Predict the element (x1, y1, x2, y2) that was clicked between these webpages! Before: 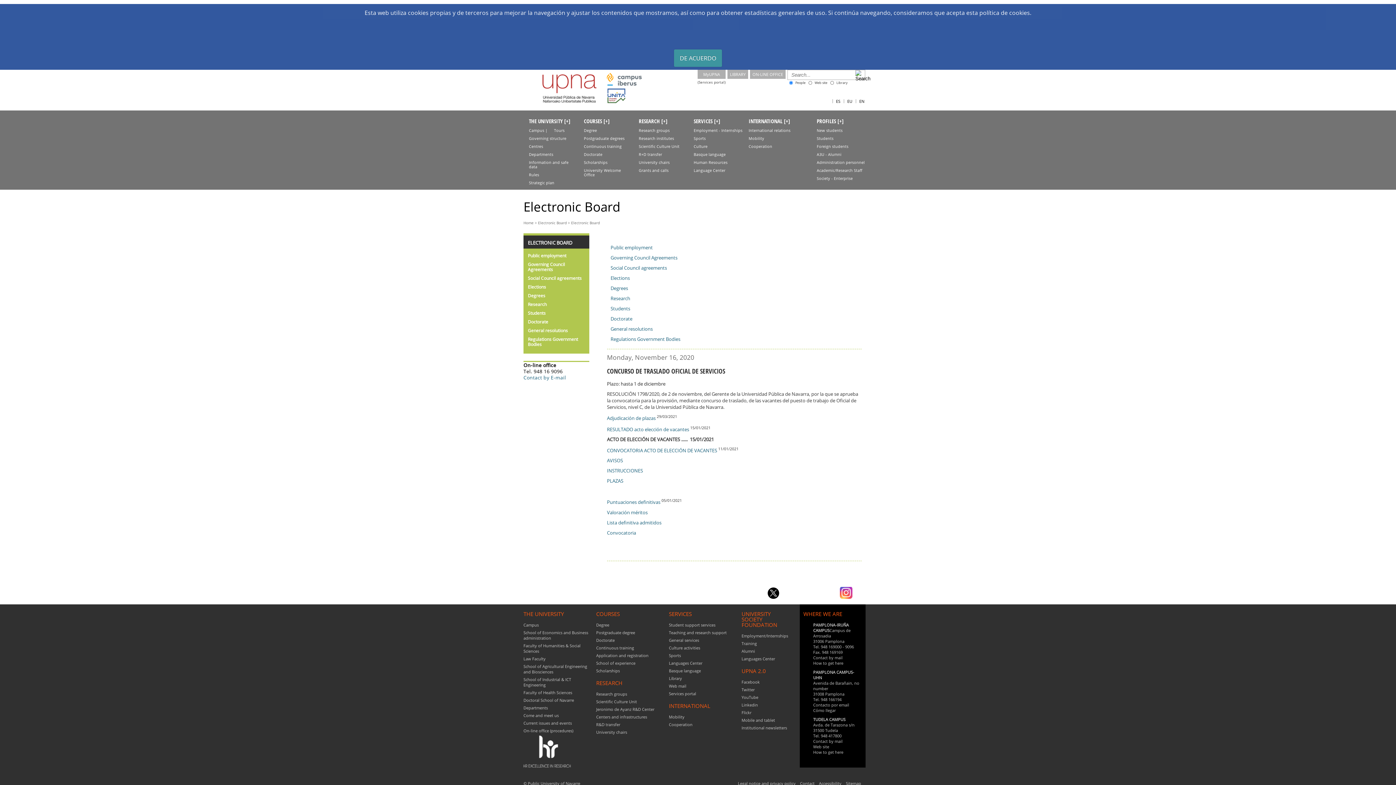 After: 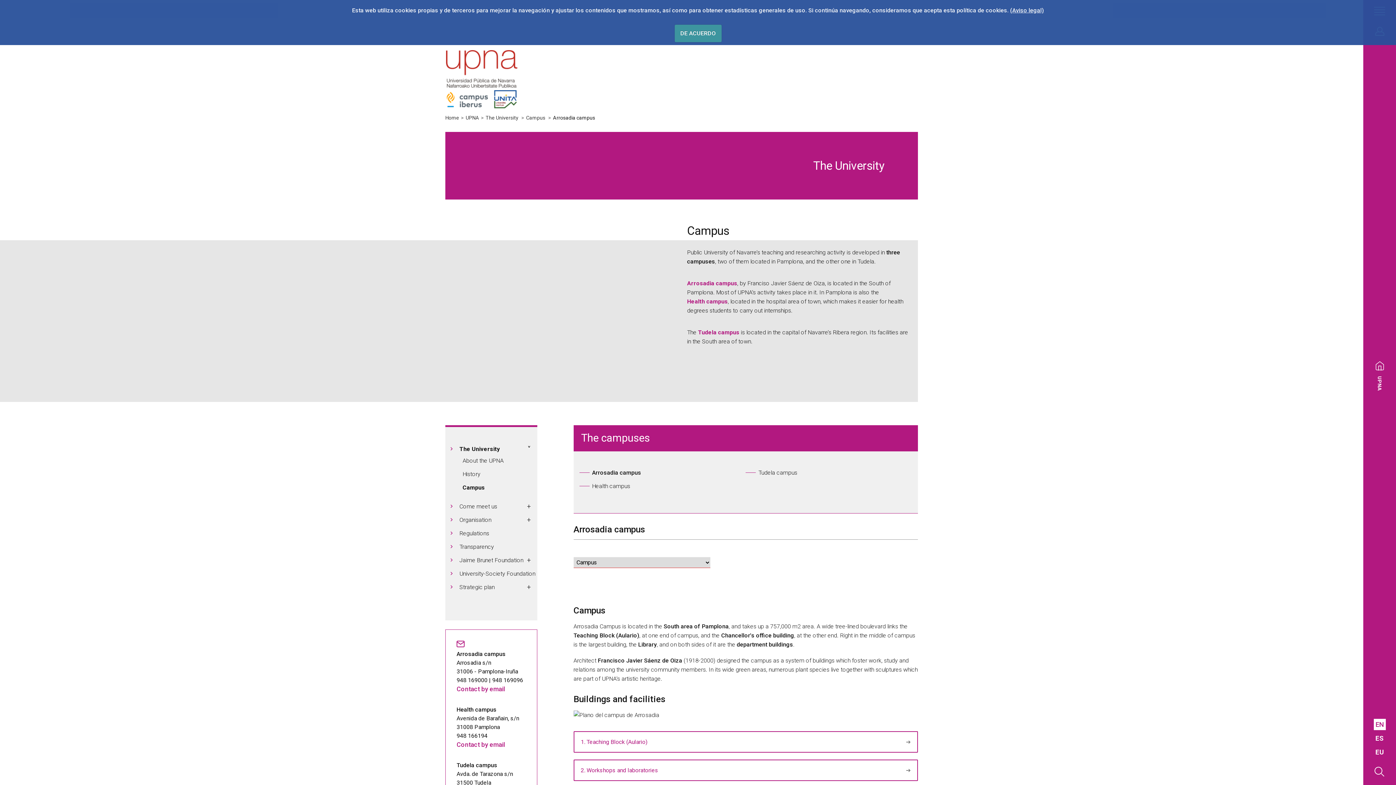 Action: label: Campus bbox: (523, 622, 538, 627)